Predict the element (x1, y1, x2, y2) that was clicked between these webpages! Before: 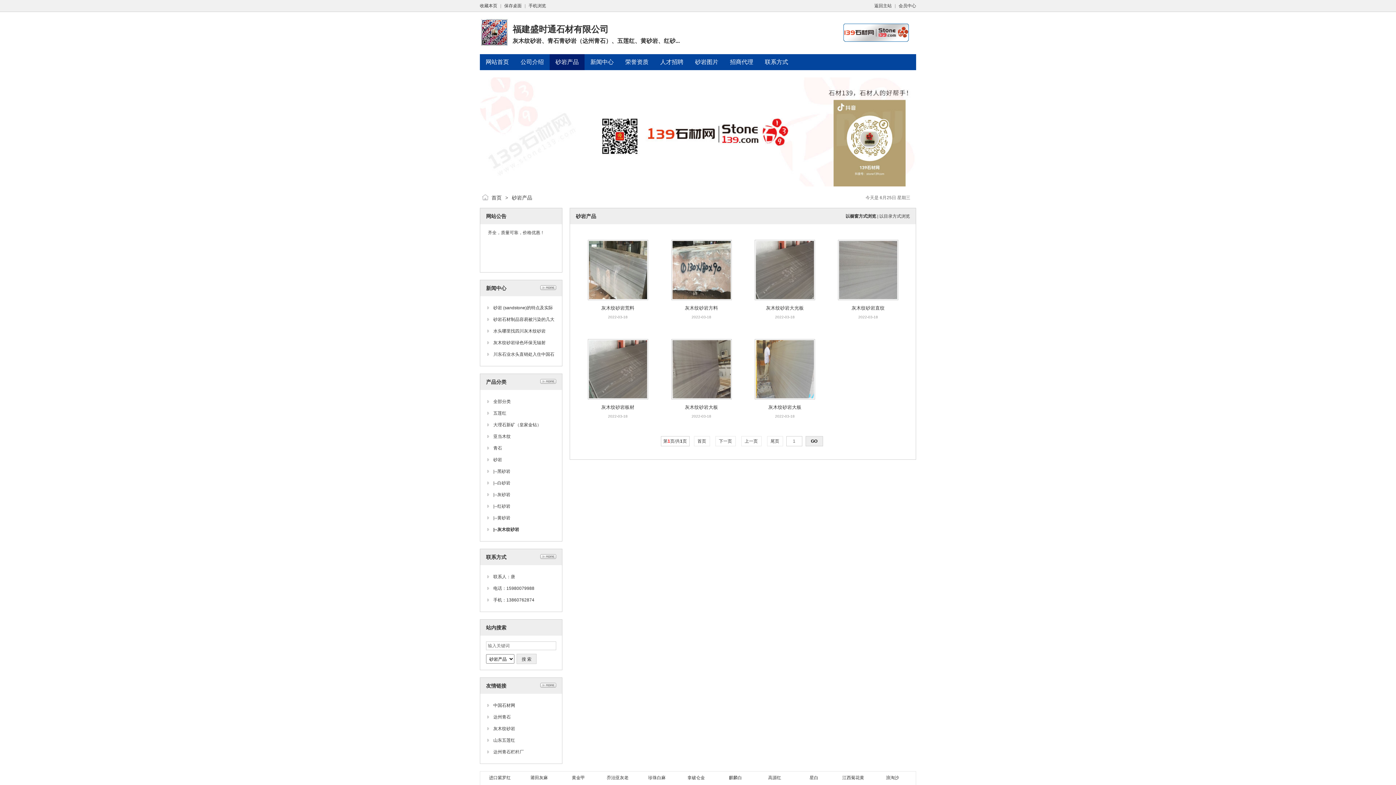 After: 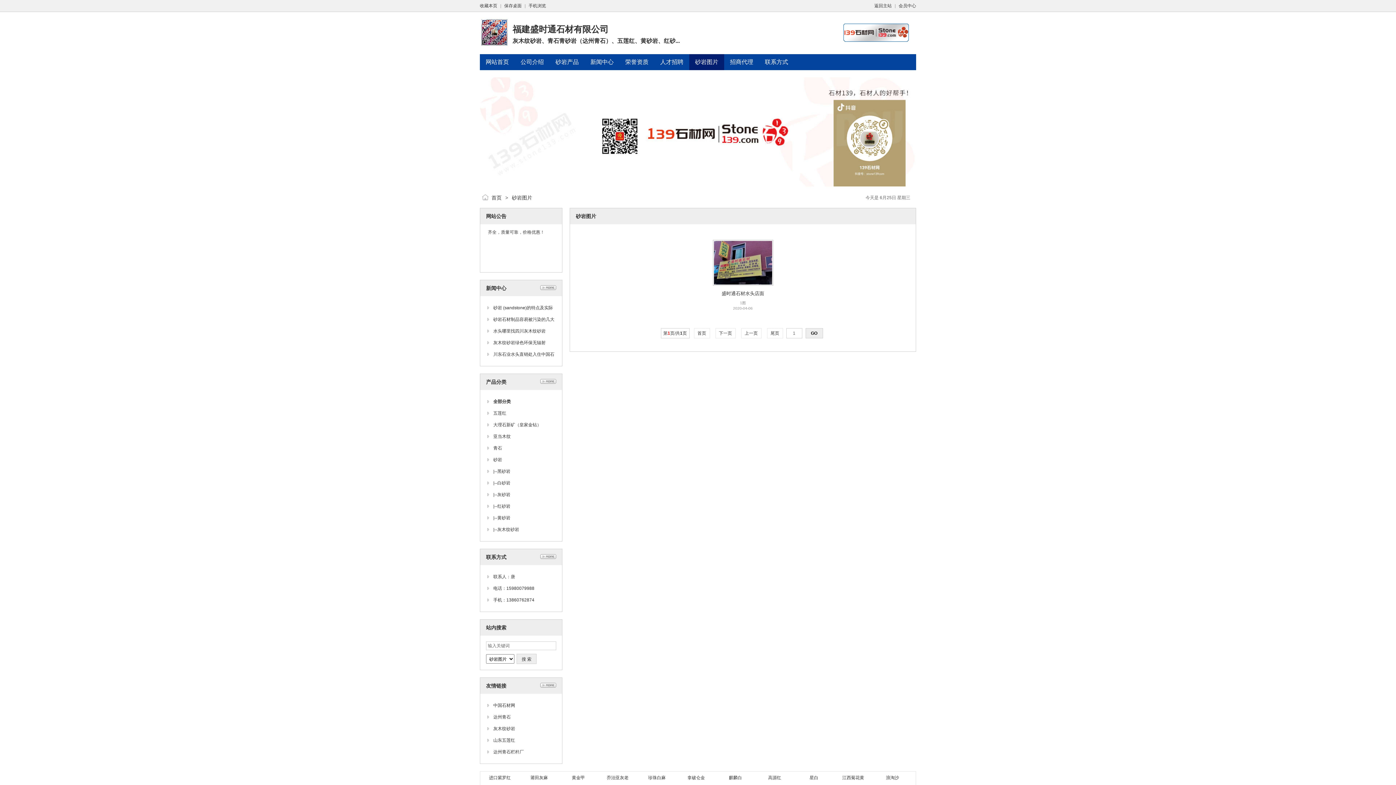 Action: bbox: (695, 58, 718, 65) label: 砂岩图片